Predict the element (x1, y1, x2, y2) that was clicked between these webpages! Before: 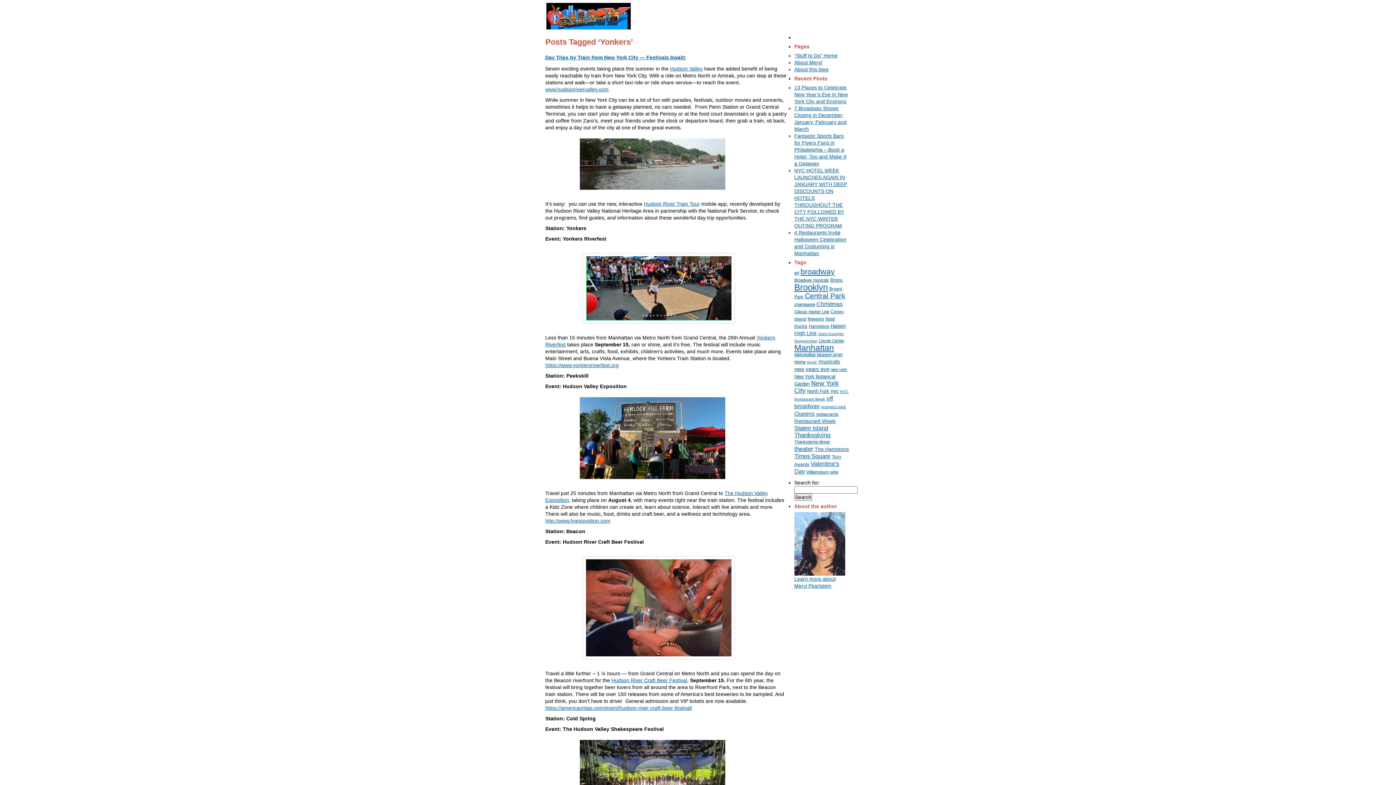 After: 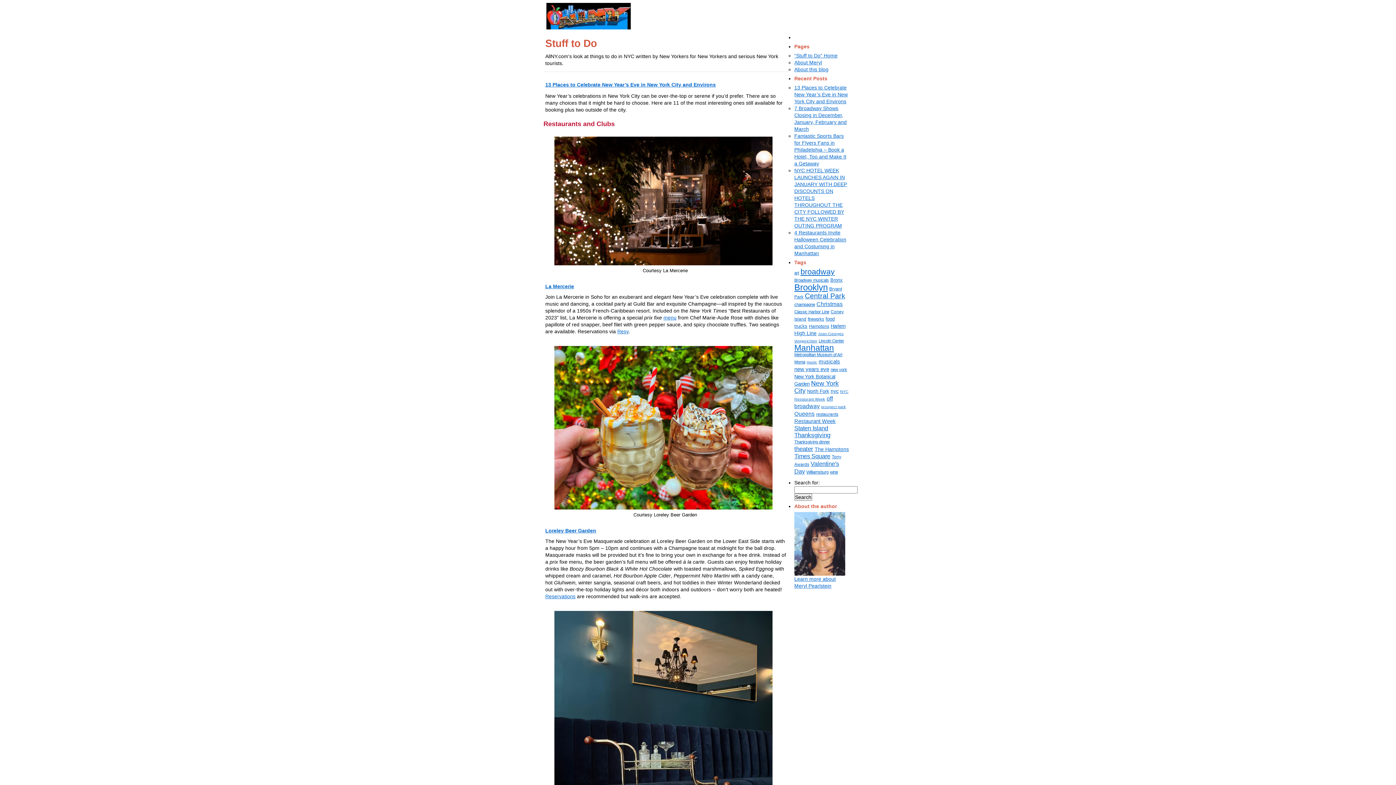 Action: label: “Stuff to Do” Home bbox: (794, 52, 837, 58)